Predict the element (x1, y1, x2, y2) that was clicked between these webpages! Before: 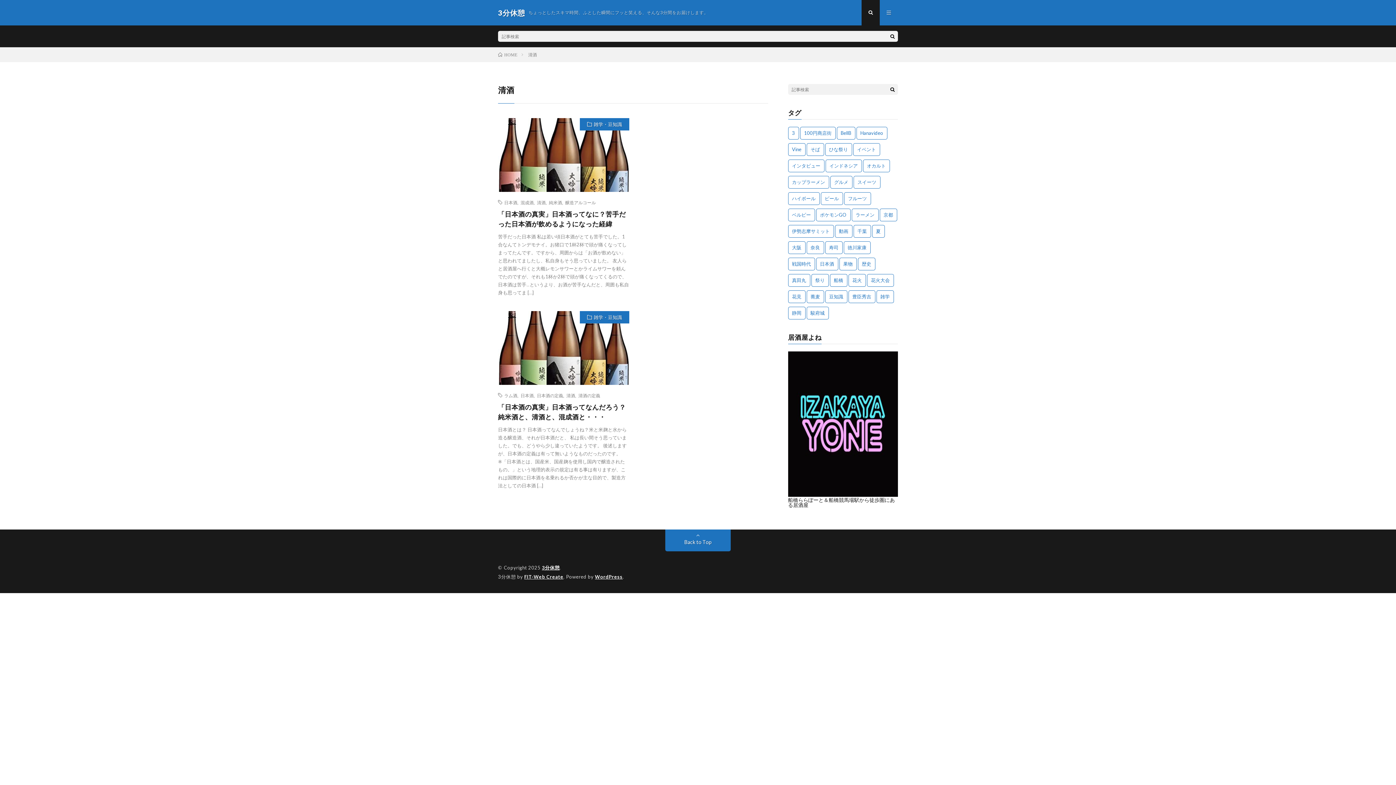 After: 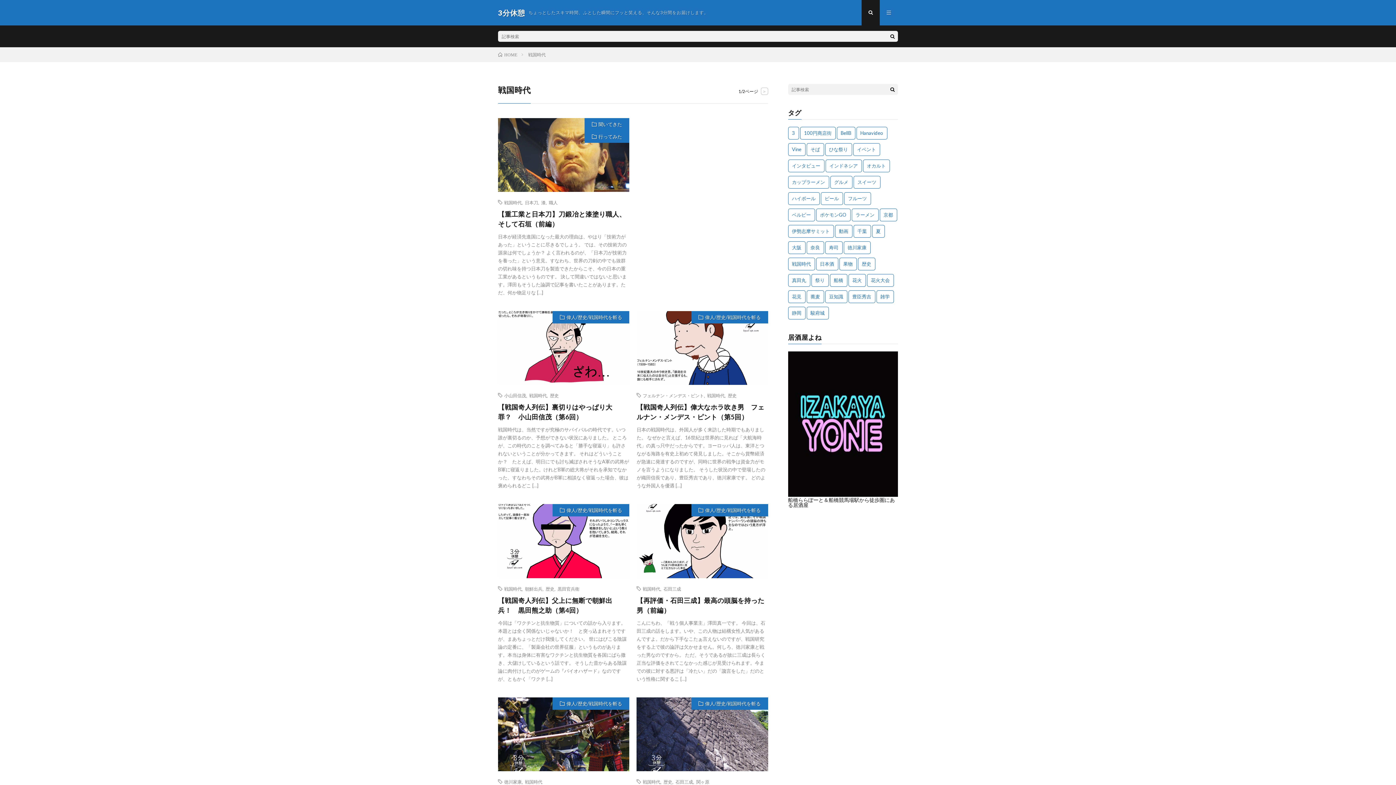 Action: bbox: (788, 257, 815, 270) label: 戦国時代 (18個の項目)